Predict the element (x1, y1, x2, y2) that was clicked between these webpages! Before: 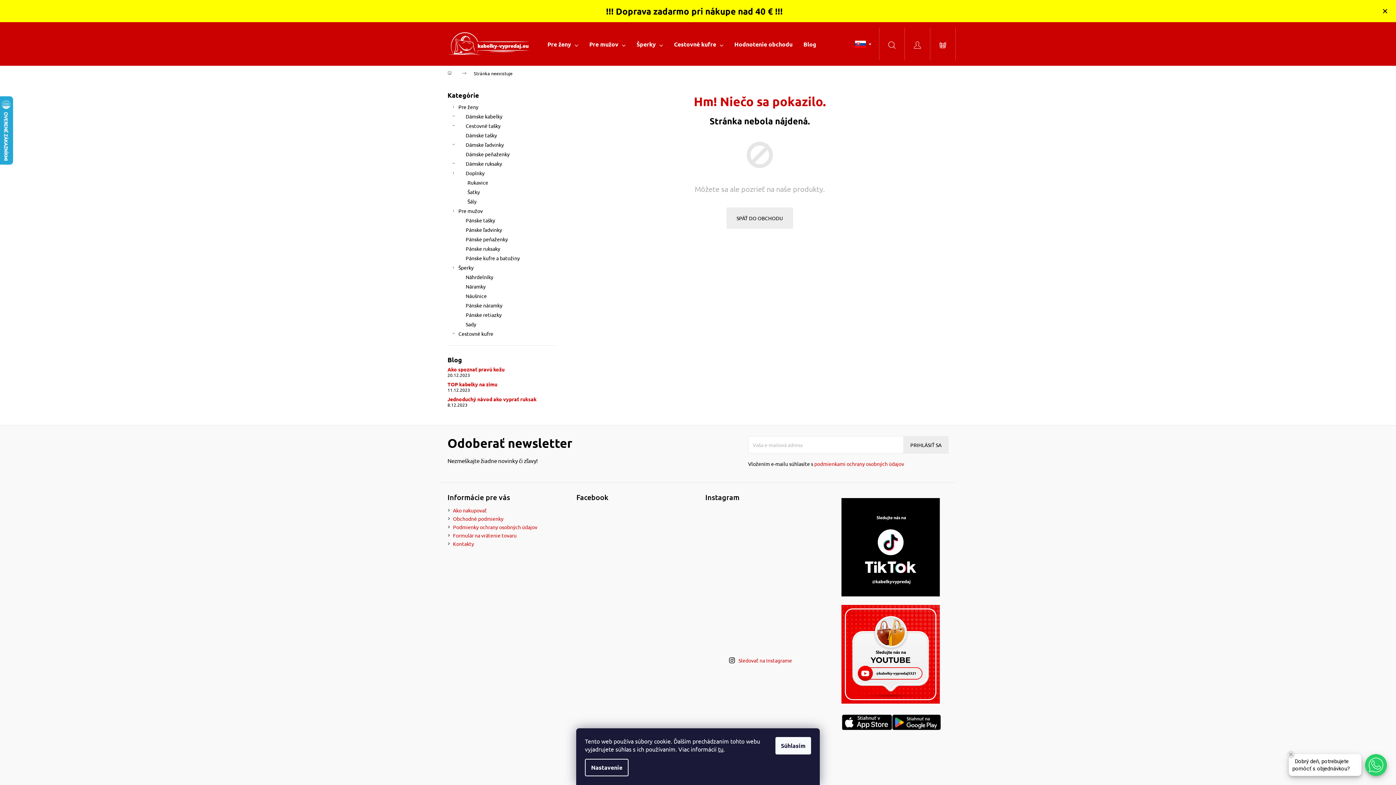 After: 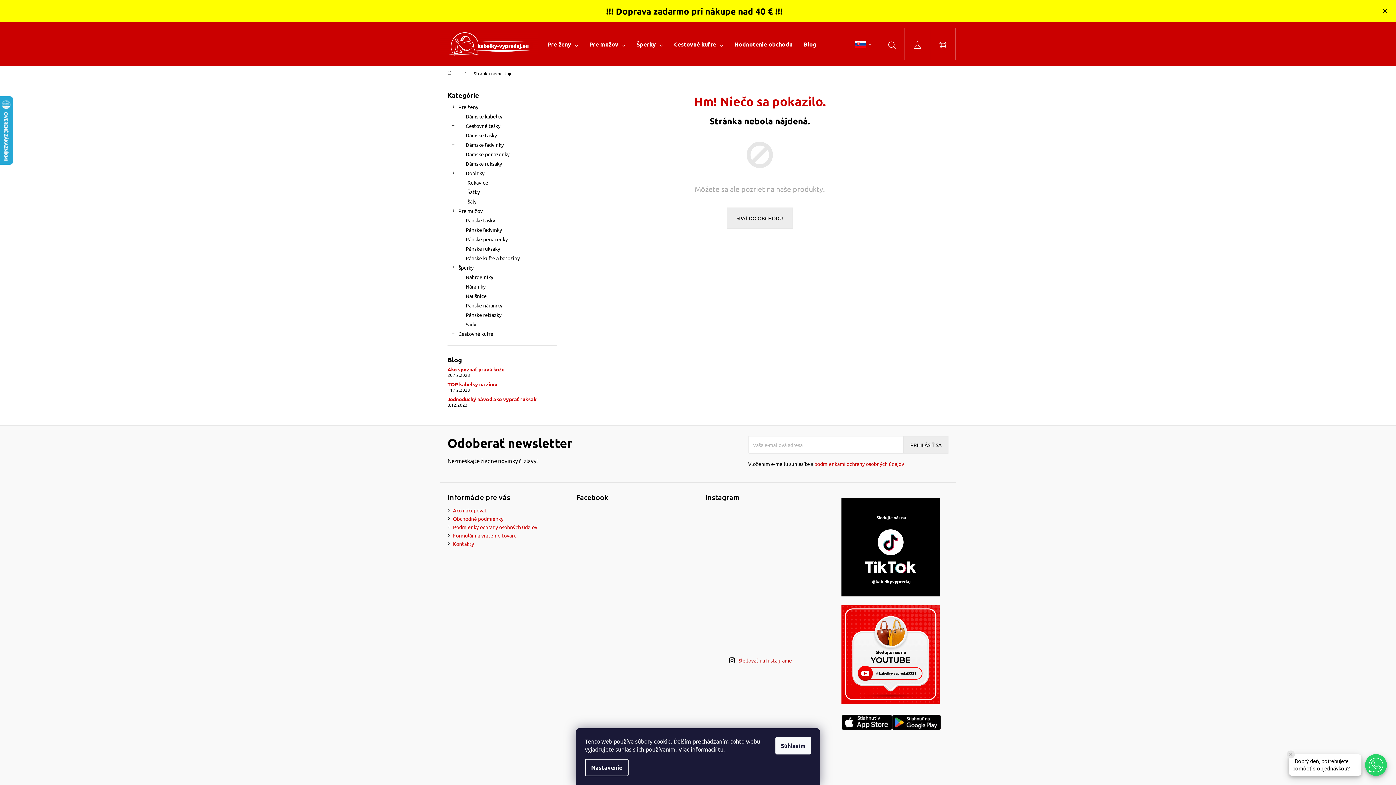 Action: label: Sledovať na Instagrame bbox: (738, 657, 792, 663)